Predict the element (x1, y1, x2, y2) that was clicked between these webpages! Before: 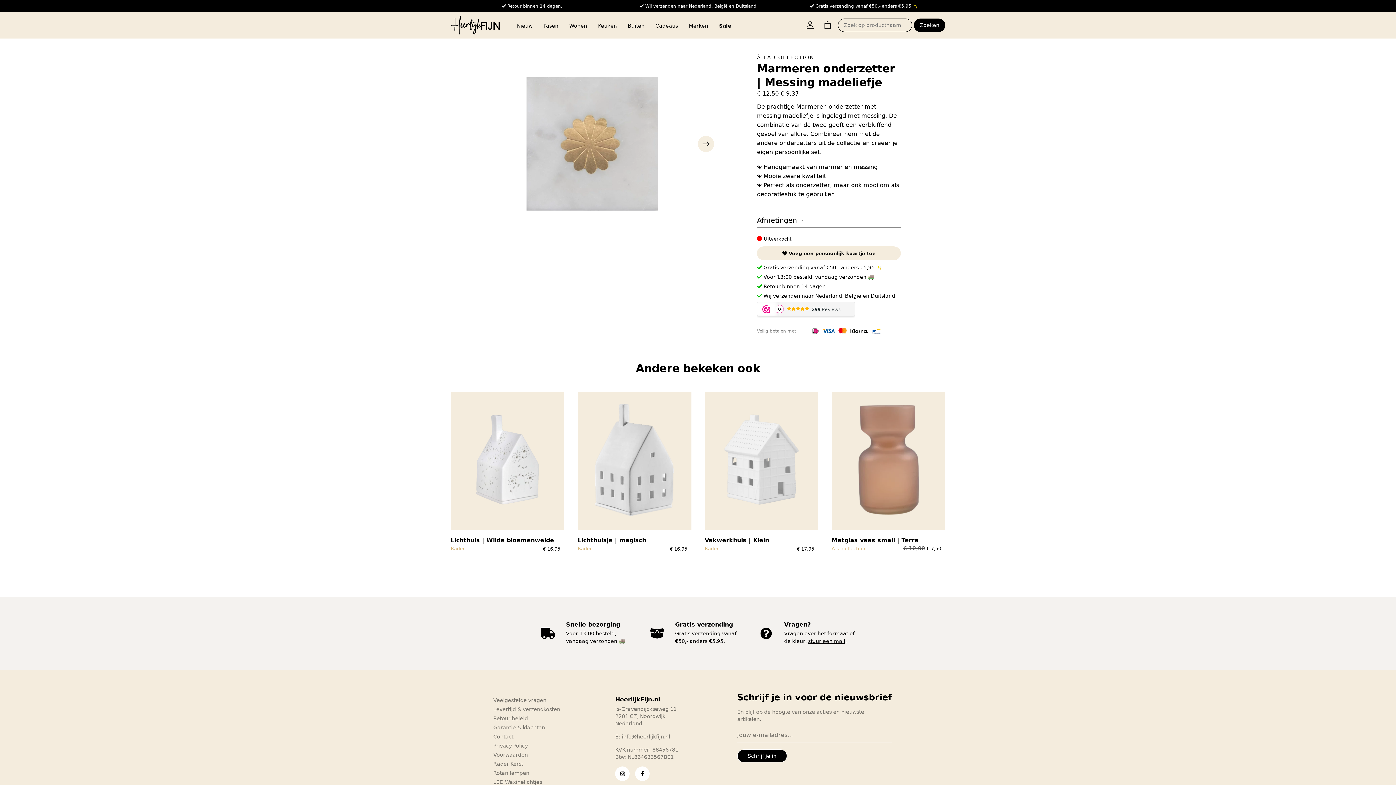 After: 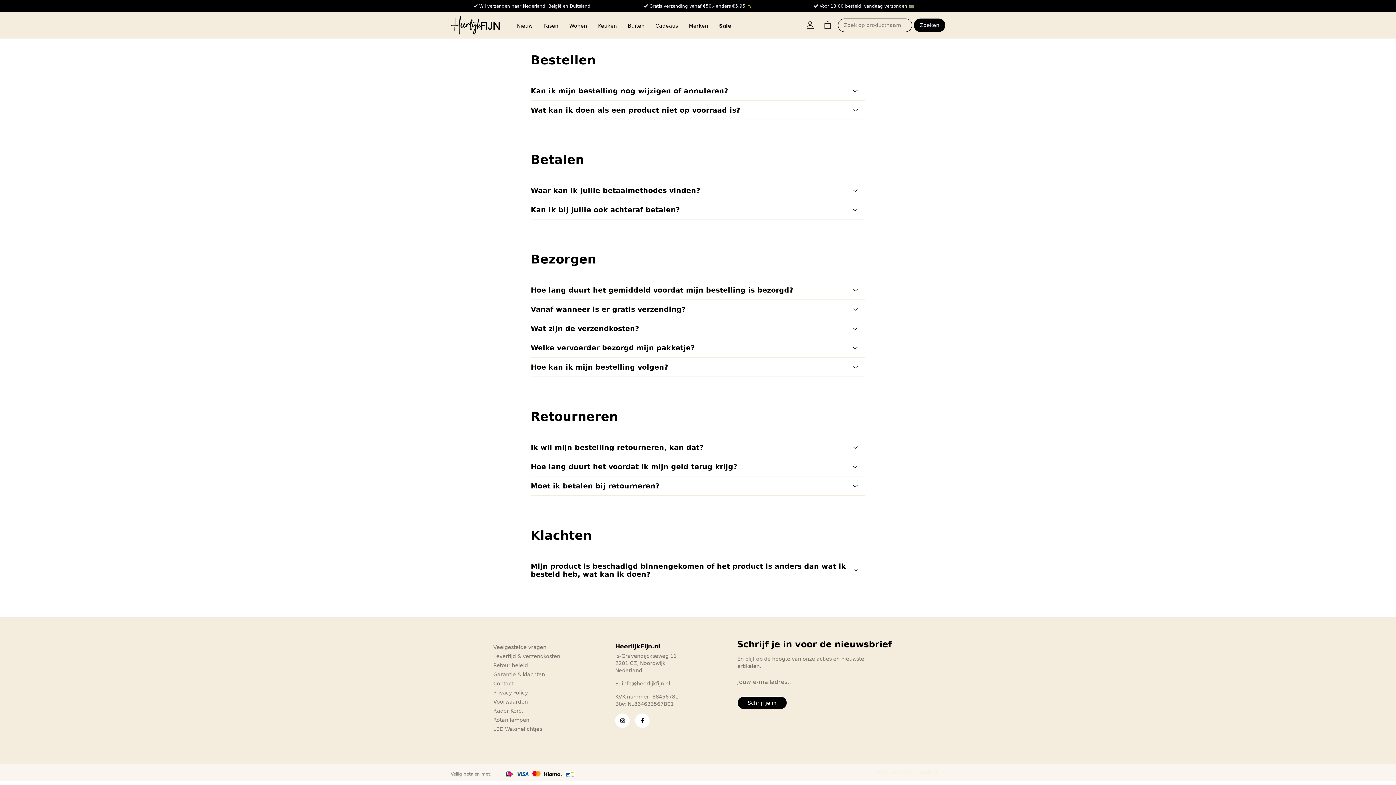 Action: label: Veelgestelde vragen bbox: (493, 697, 606, 706)